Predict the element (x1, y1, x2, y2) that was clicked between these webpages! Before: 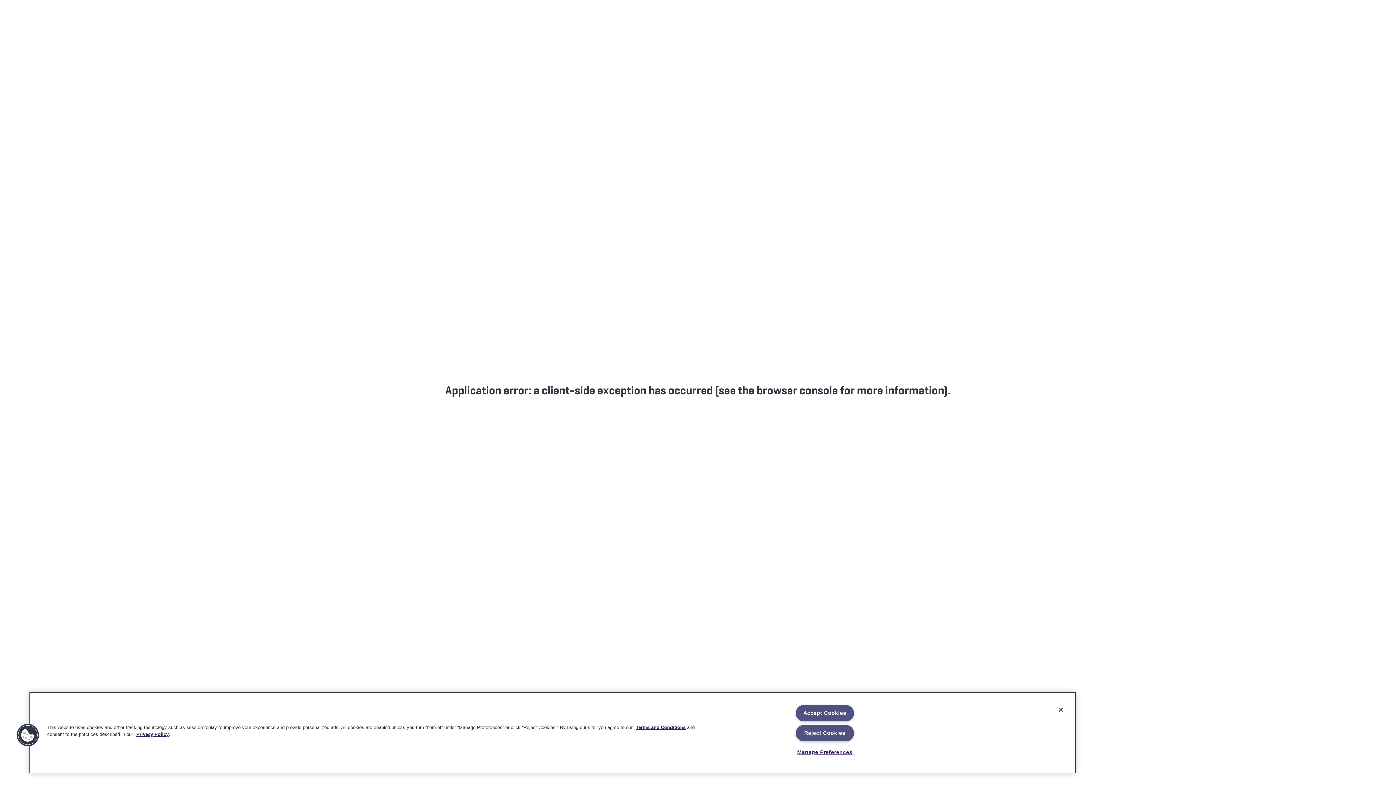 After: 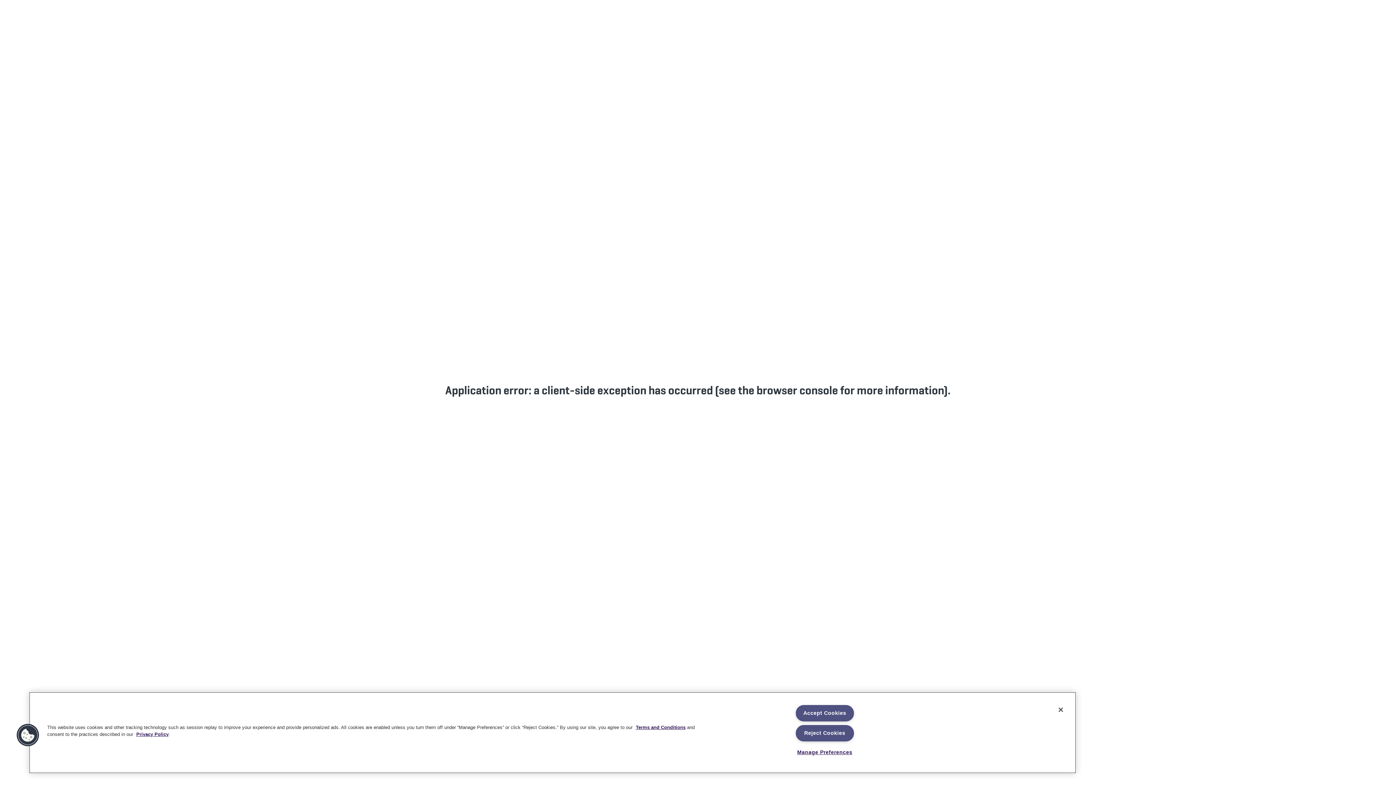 Action: bbox: (636, 725, 685, 730) label: Terms and Conditions